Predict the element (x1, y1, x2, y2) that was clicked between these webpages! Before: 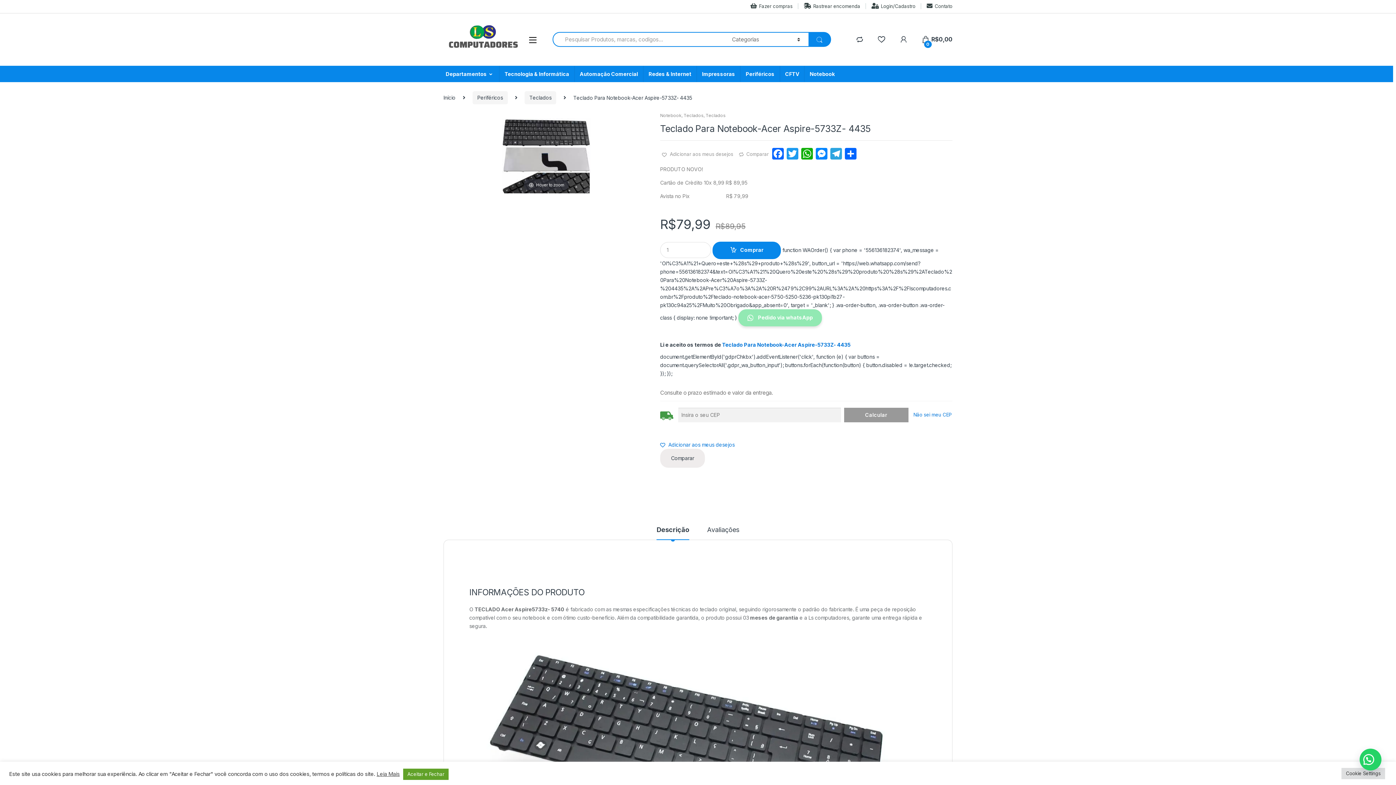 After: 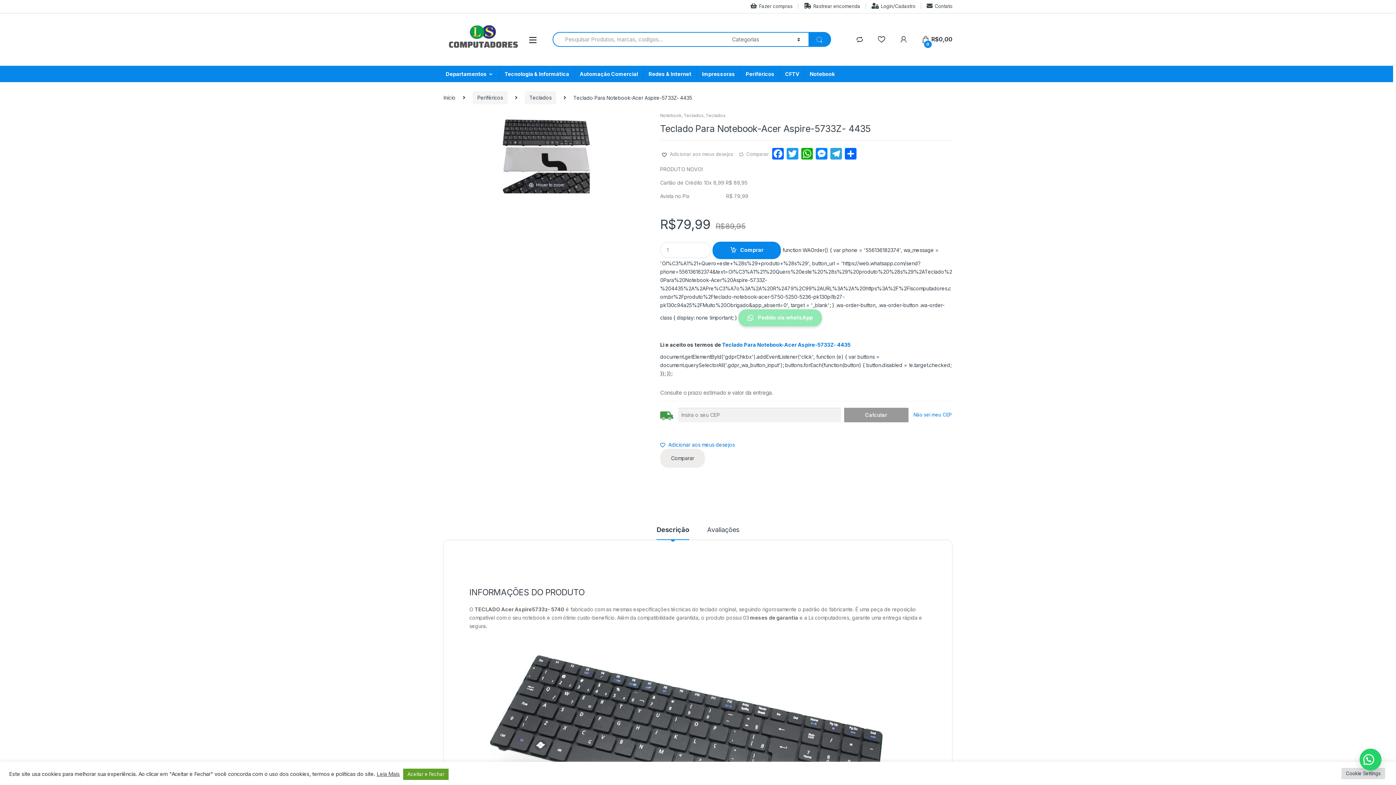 Action: bbox: (662, 151, 733, 157) label:  Adicionar aos meus desejos